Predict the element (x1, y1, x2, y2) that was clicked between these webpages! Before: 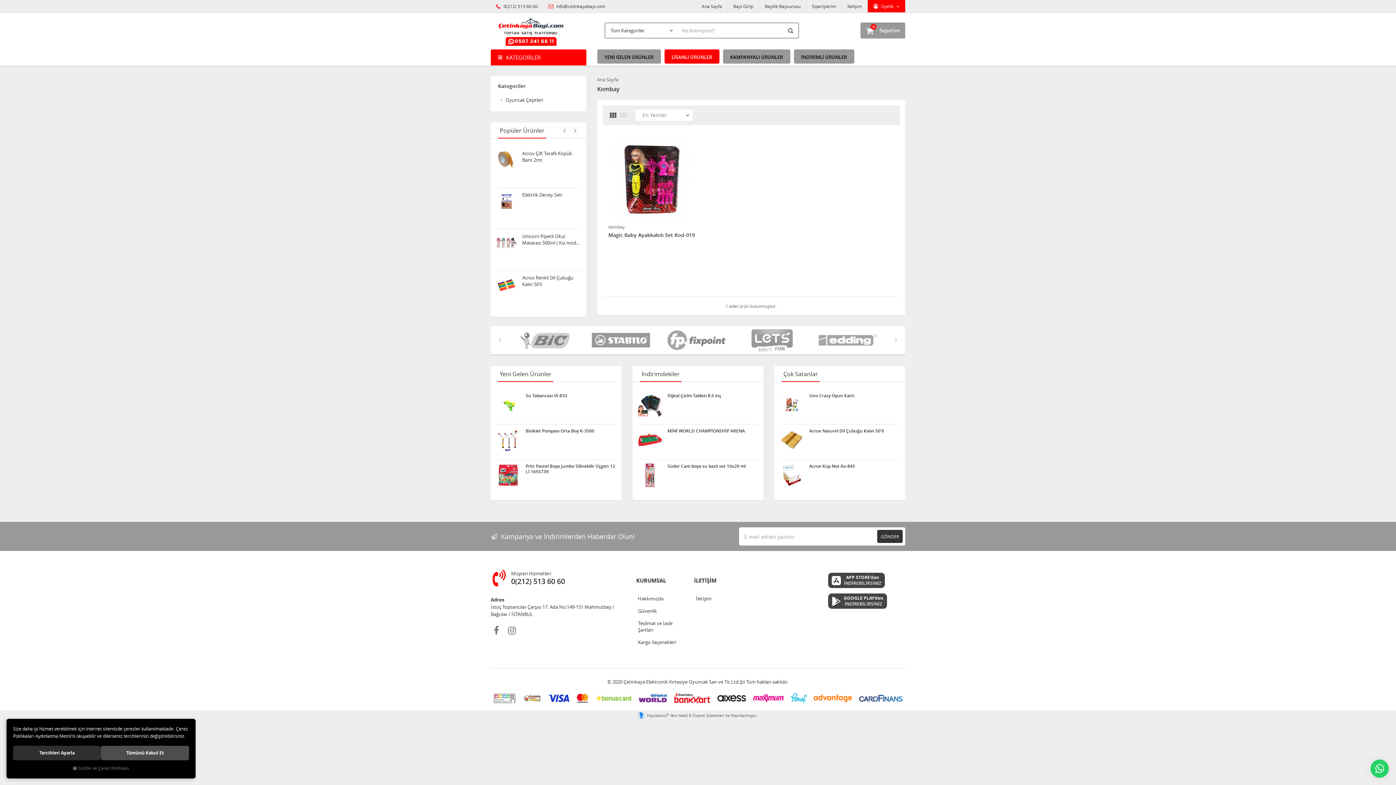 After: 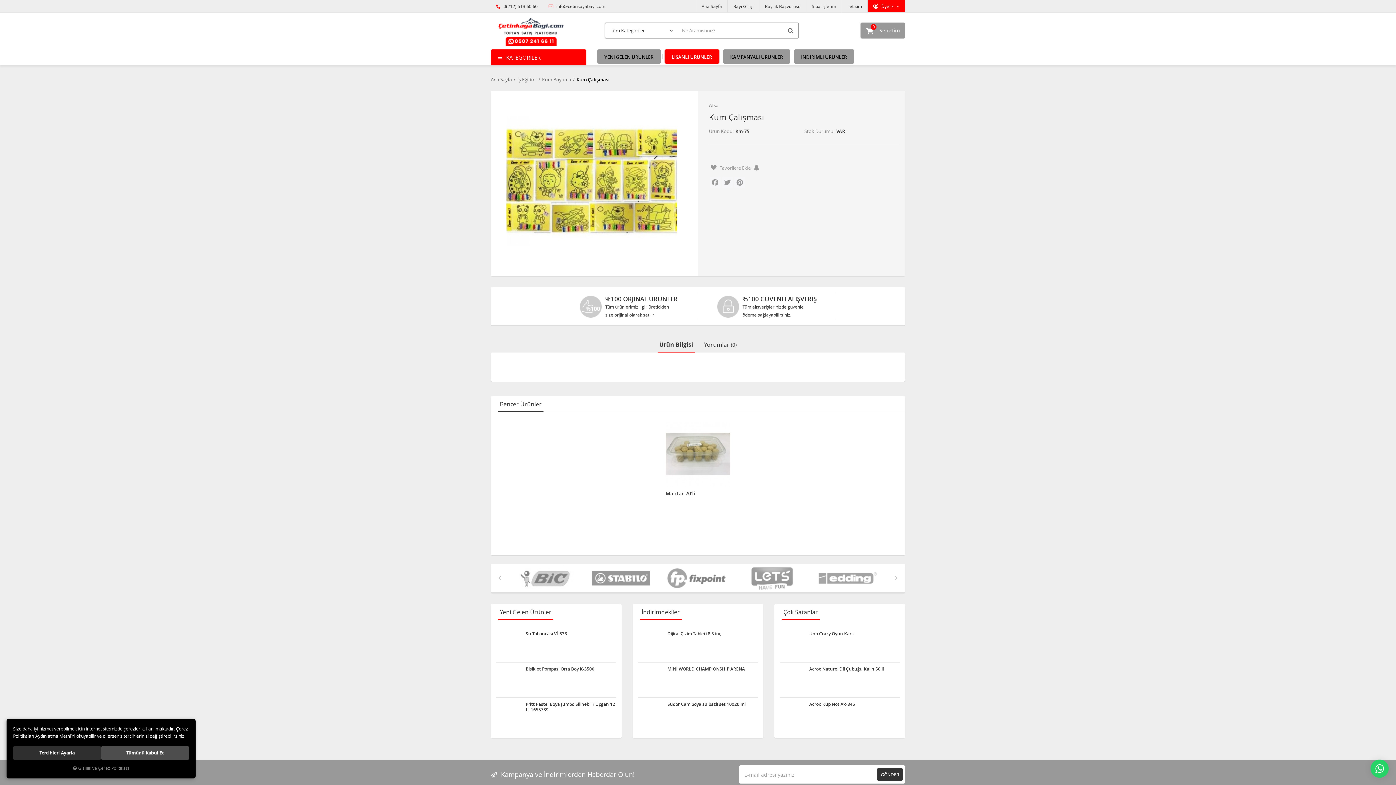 Action: bbox: (496, 274, 516, 294)